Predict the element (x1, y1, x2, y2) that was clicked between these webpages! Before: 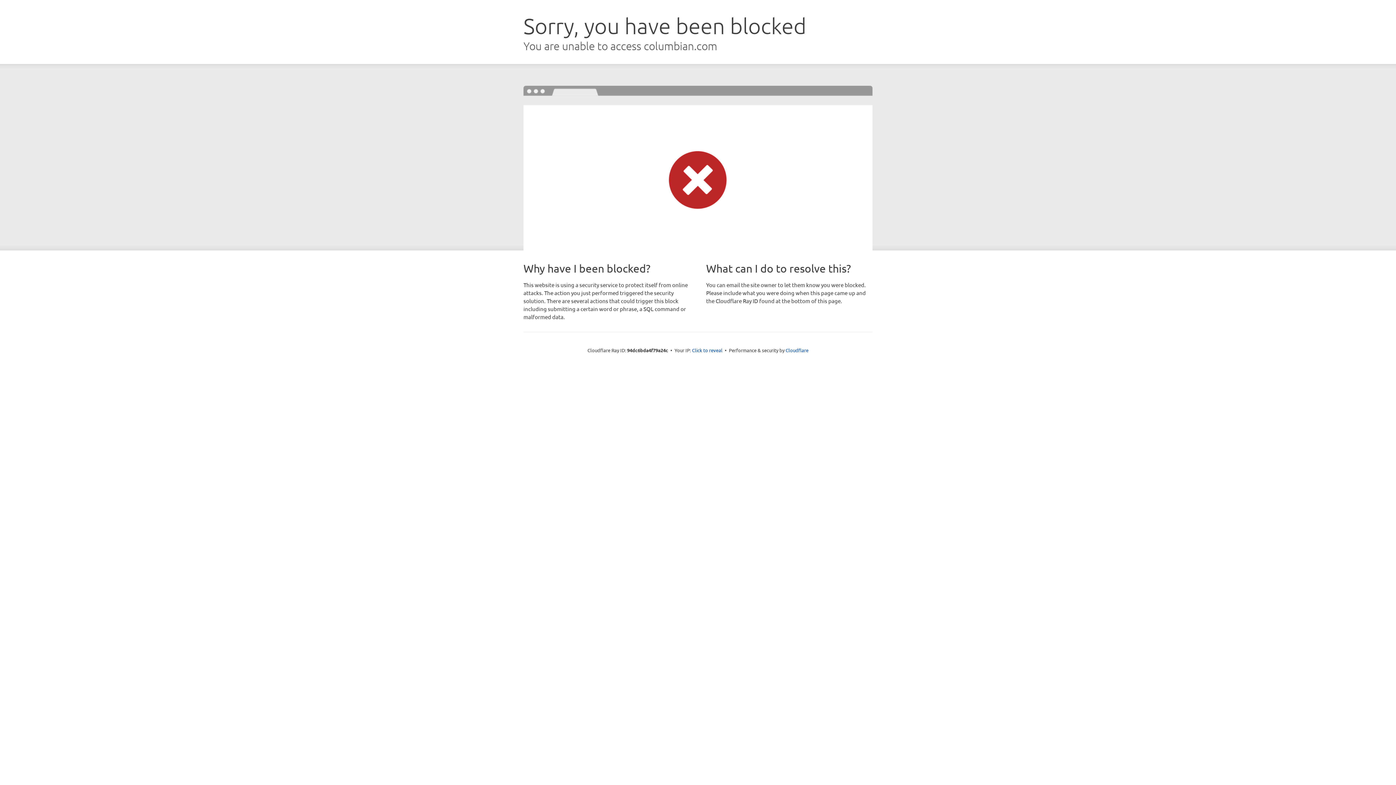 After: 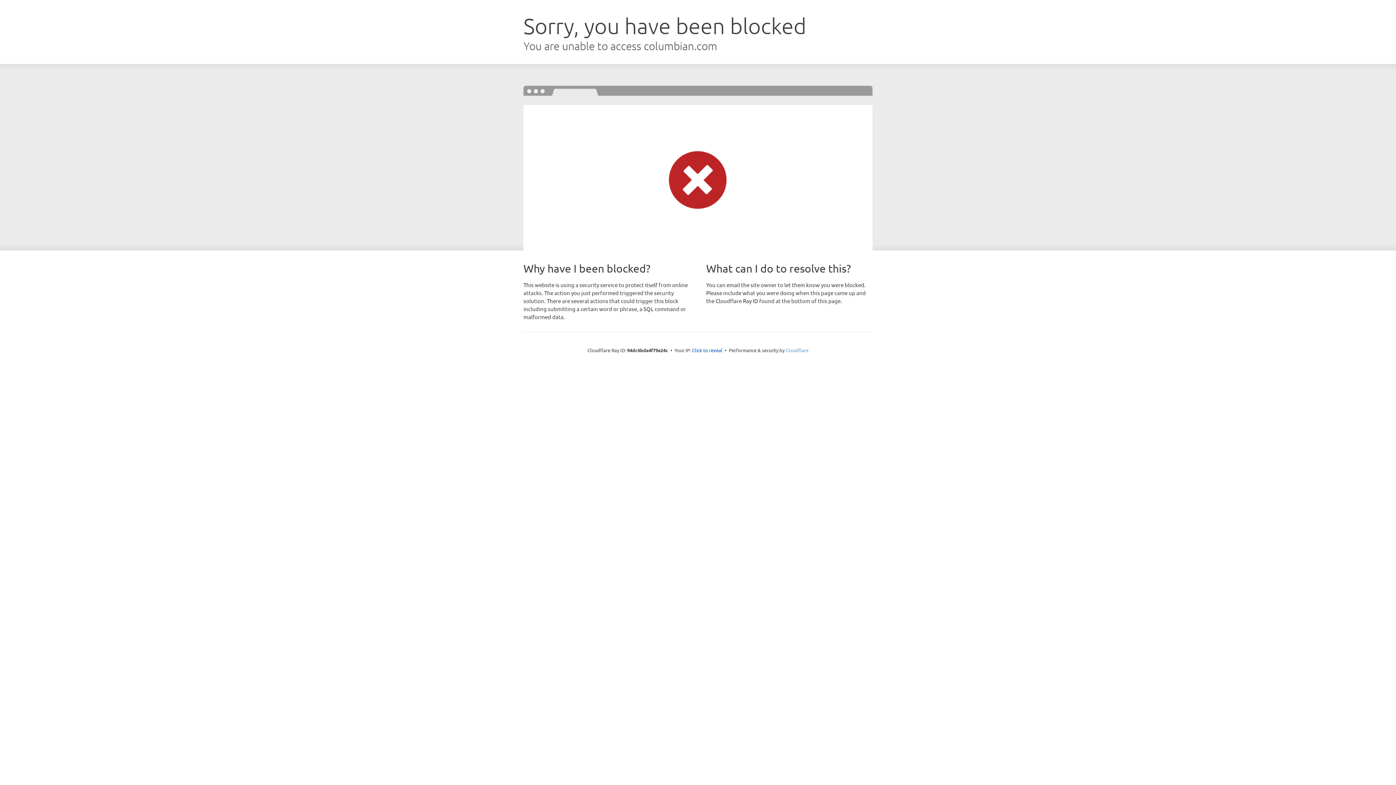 Action: bbox: (785, 347, 808, 353) label: Cloudflare